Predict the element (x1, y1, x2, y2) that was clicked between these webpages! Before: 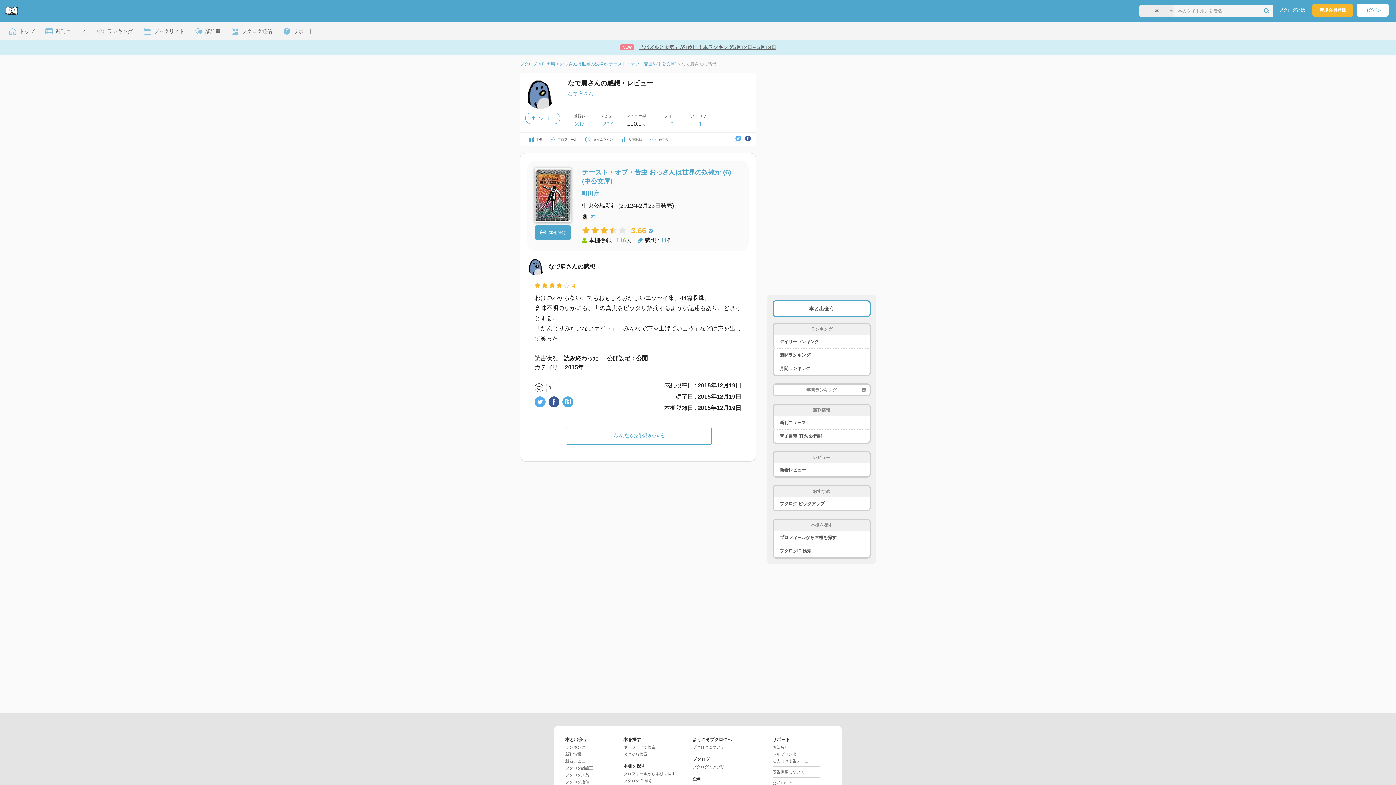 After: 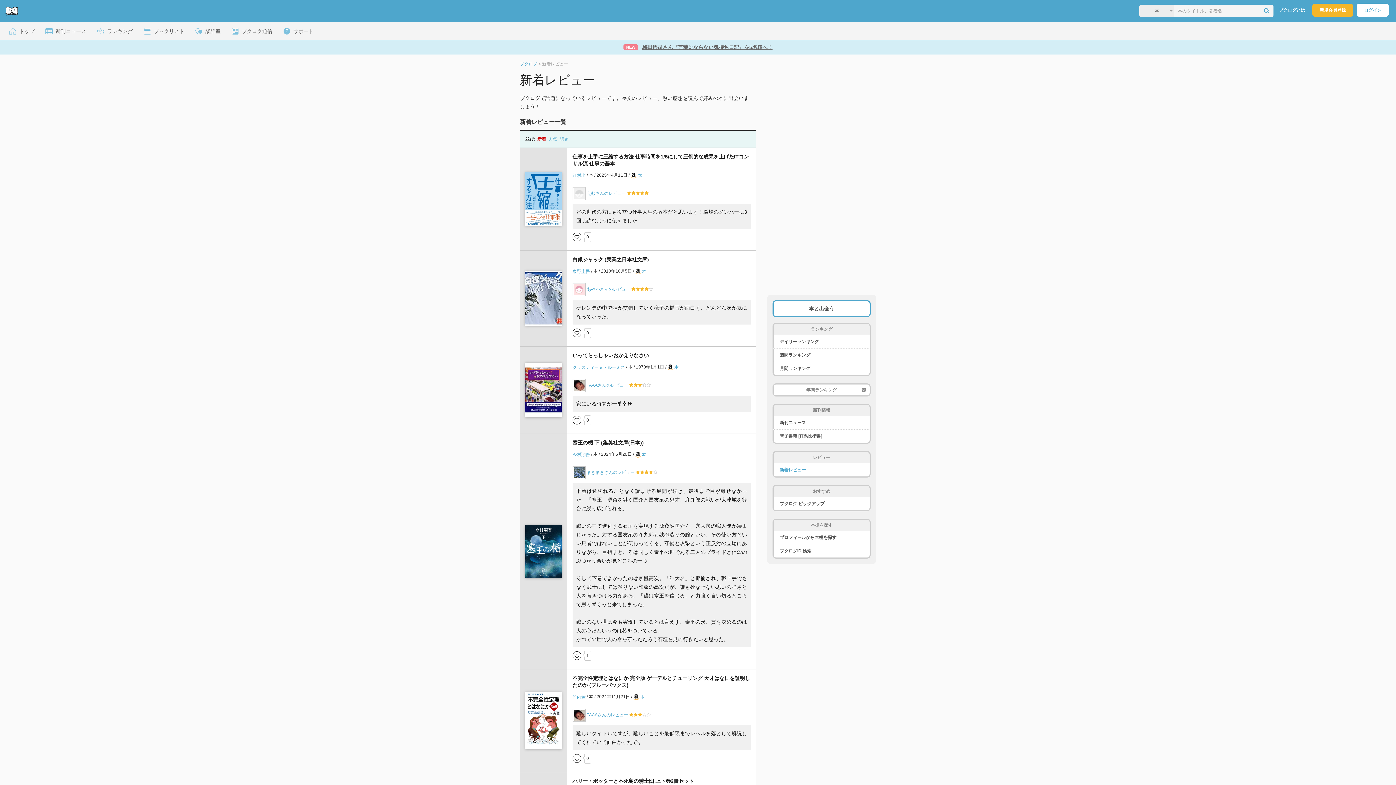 Action: label: 新着レビュー bbox: (565, 759, 589, 763)